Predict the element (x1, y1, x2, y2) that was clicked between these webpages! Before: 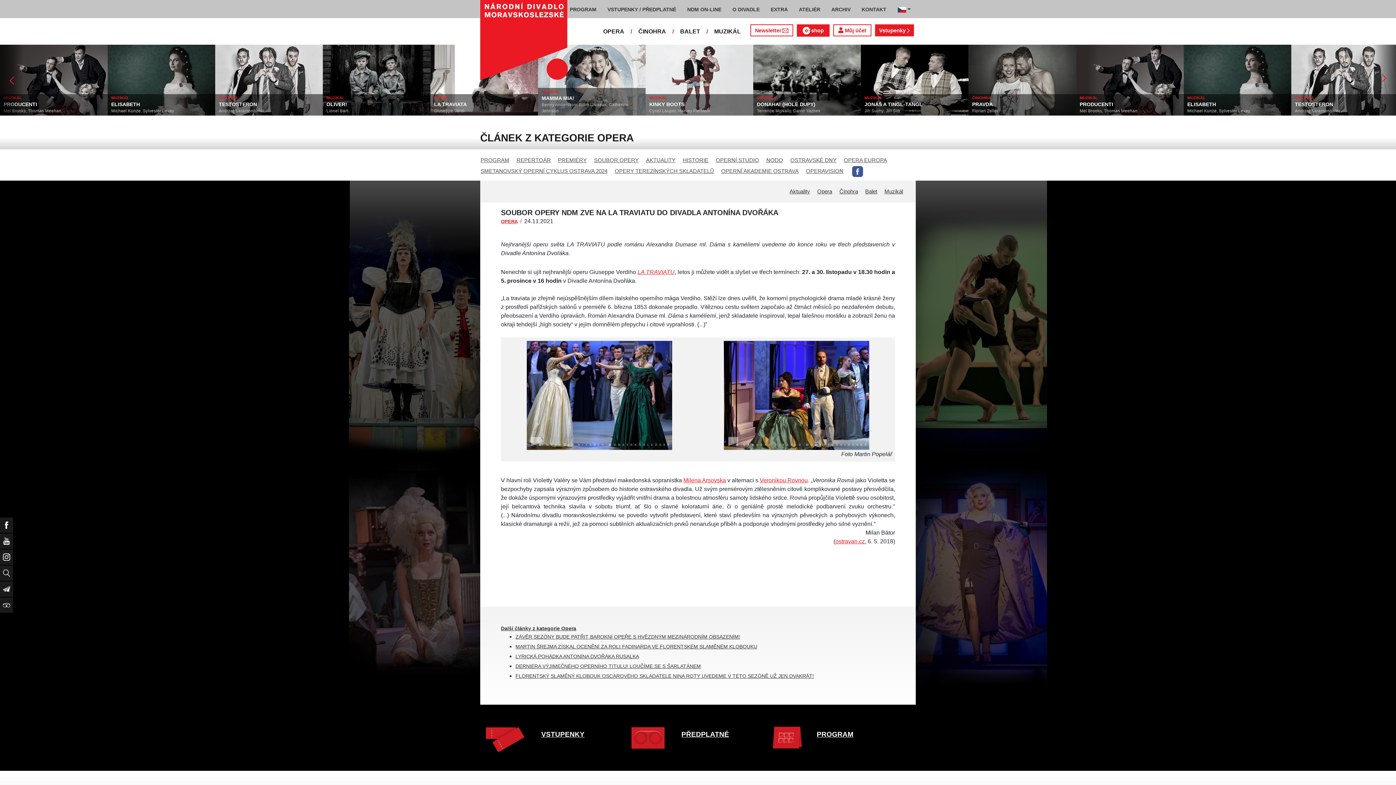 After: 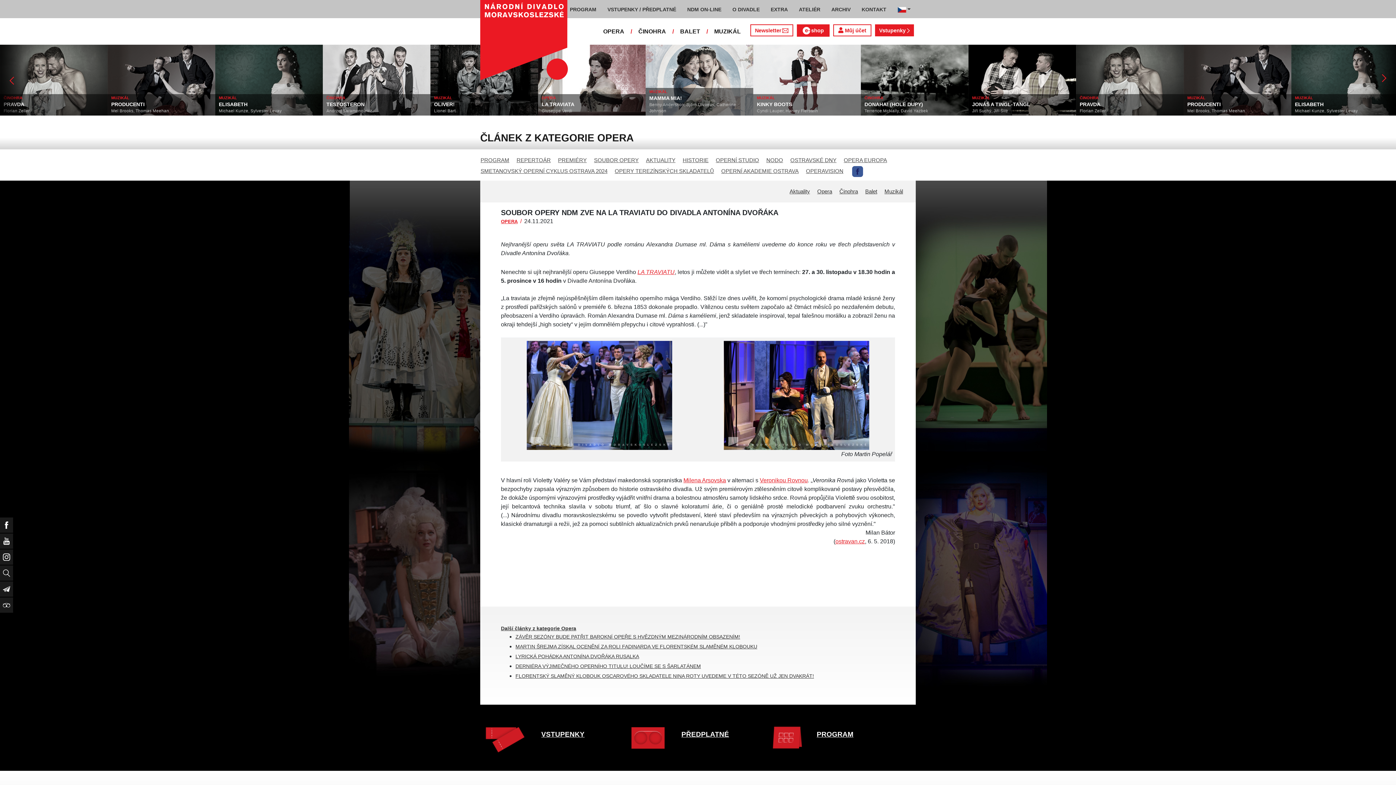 Action: bbox: (852, 166, 863, 177)